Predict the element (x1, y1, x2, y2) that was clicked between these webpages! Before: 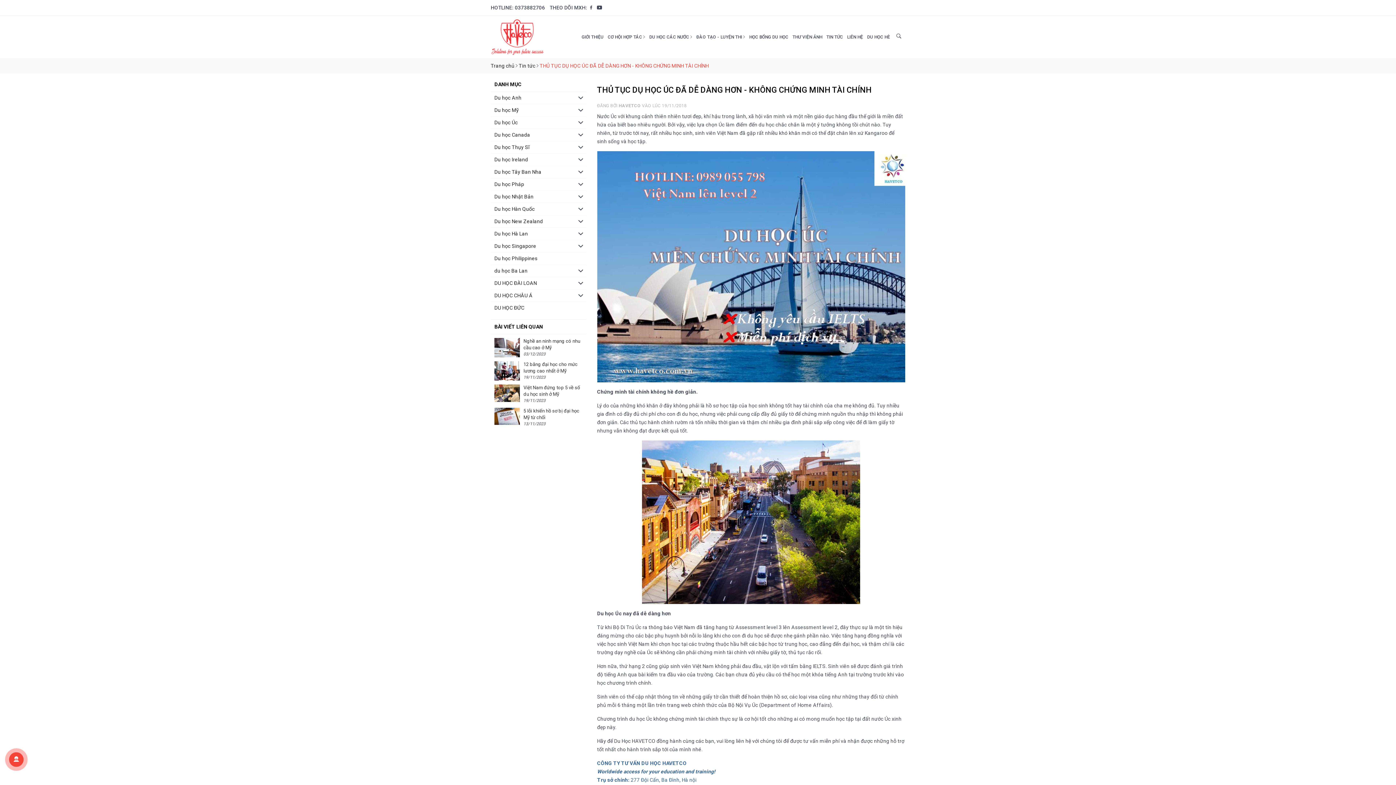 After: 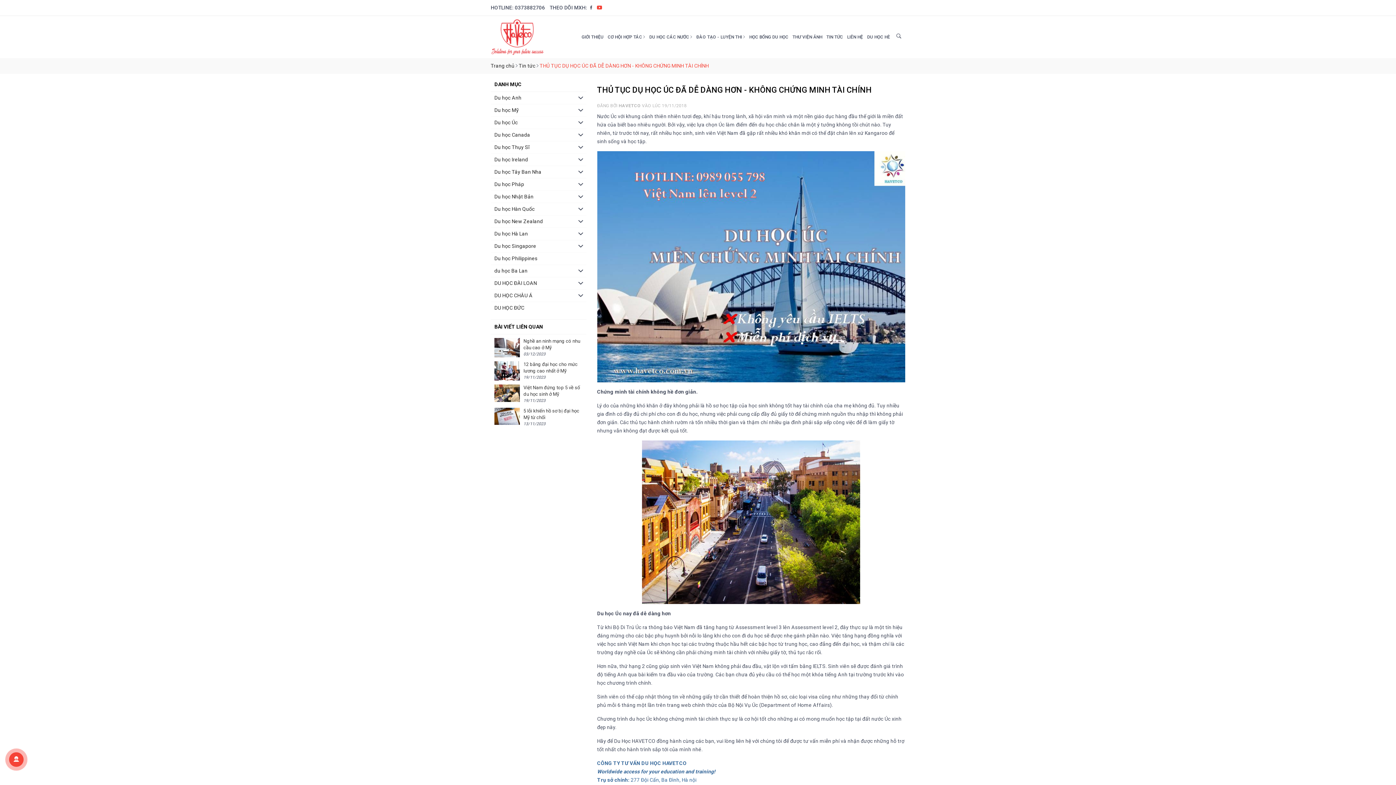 Action: bbox: (597, 4, 602, 10)